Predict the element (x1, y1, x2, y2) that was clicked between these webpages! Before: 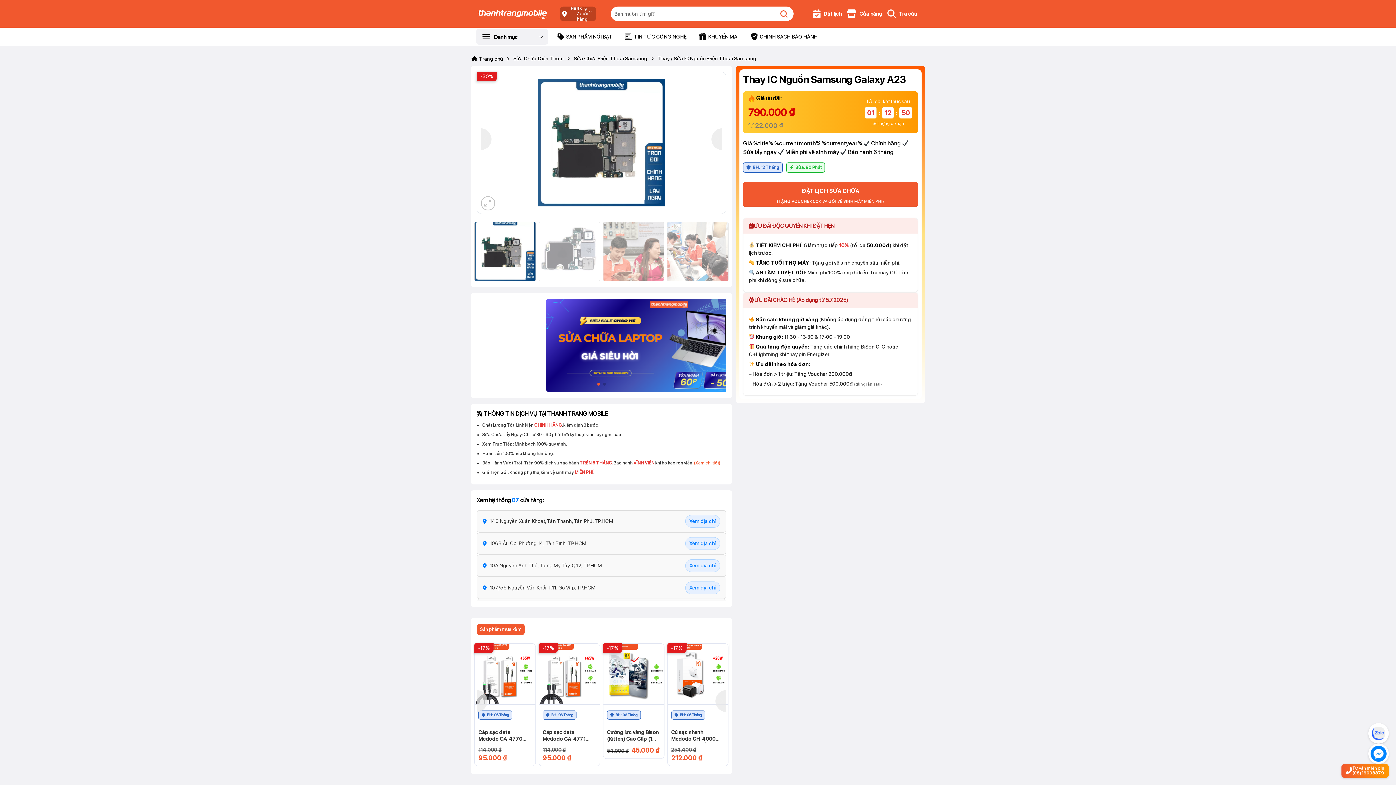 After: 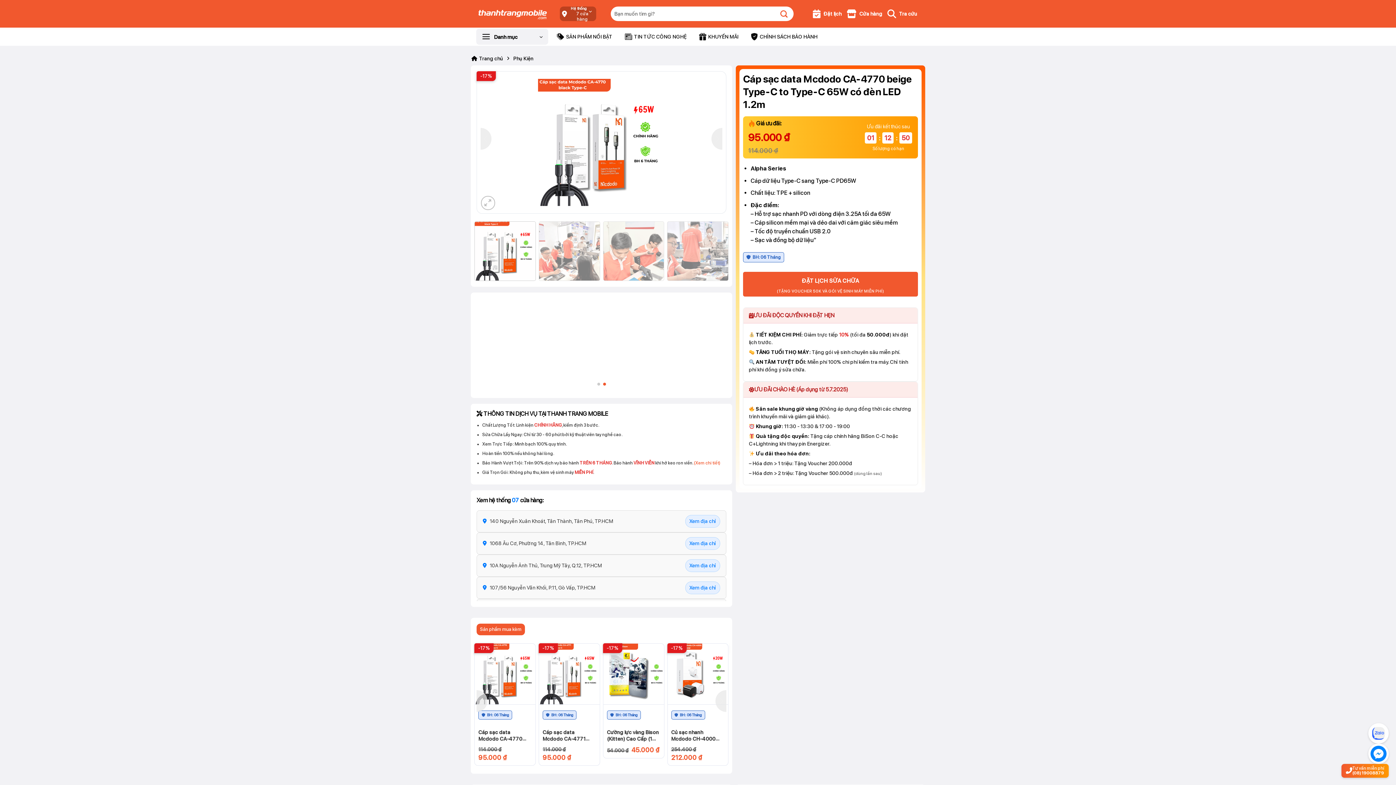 Action: bbox: (474, 644, 535, 704) label: Cáp sạc data Mcdodo CA-4770 beige Type-C to Type-C 65W có đèn LED 1.2m